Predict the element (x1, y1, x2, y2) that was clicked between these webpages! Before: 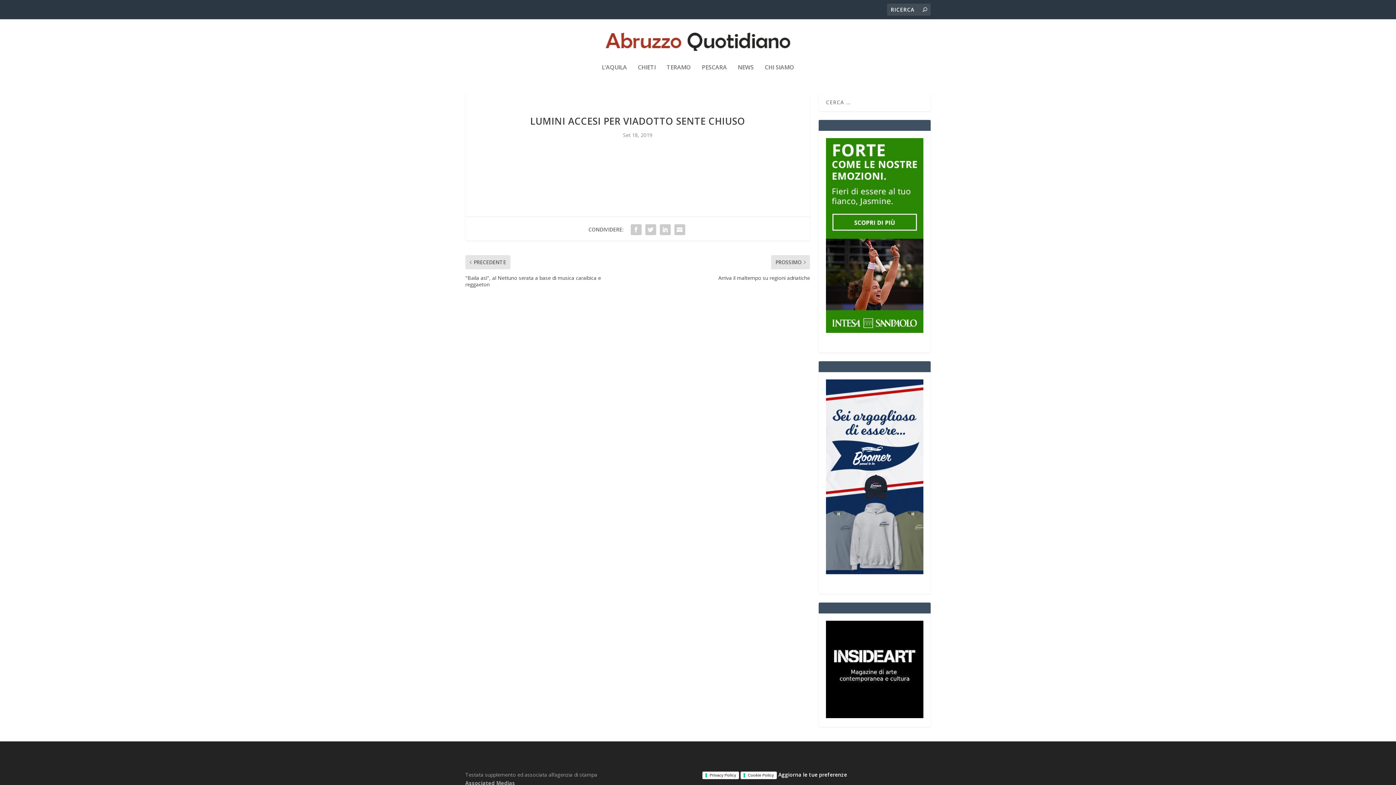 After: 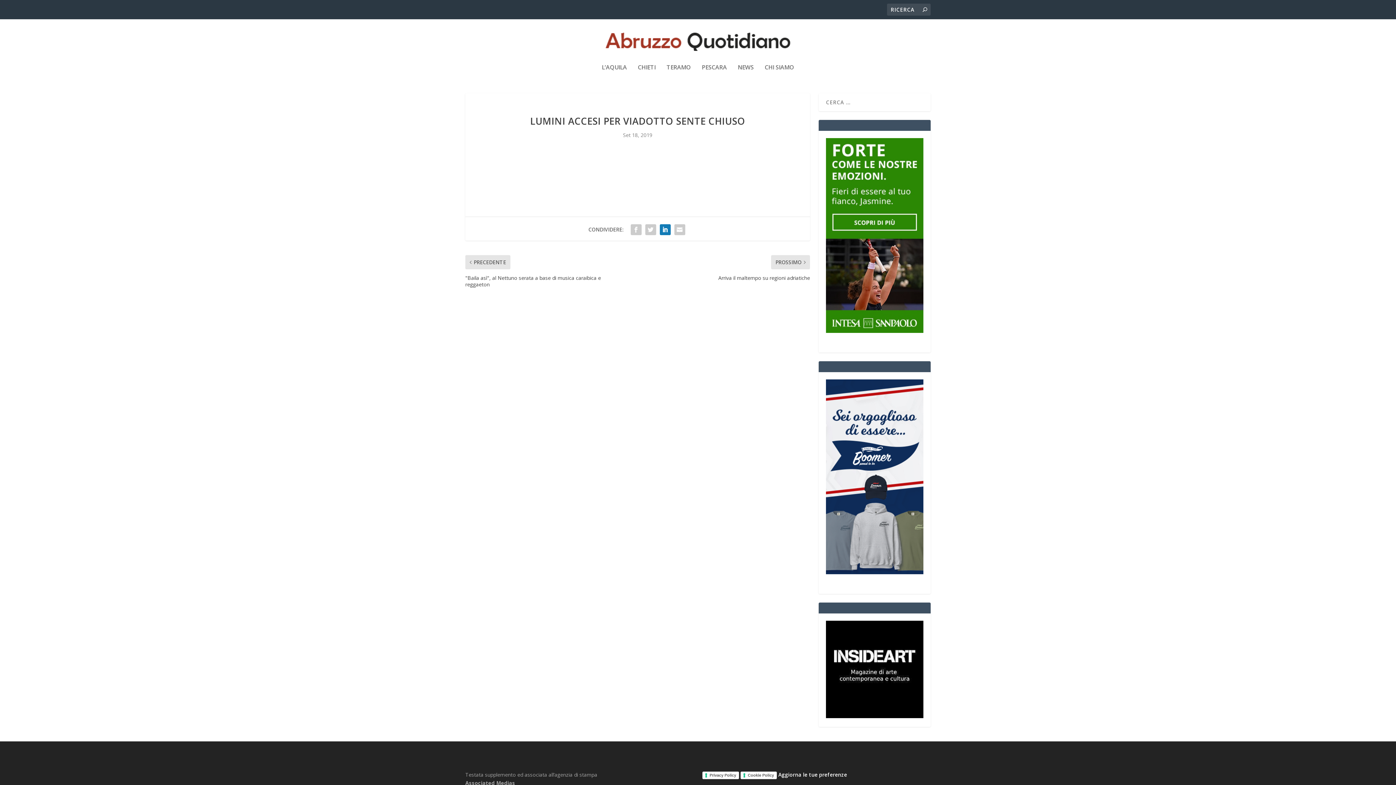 Action: bbox: (658, 222, 672, 237)